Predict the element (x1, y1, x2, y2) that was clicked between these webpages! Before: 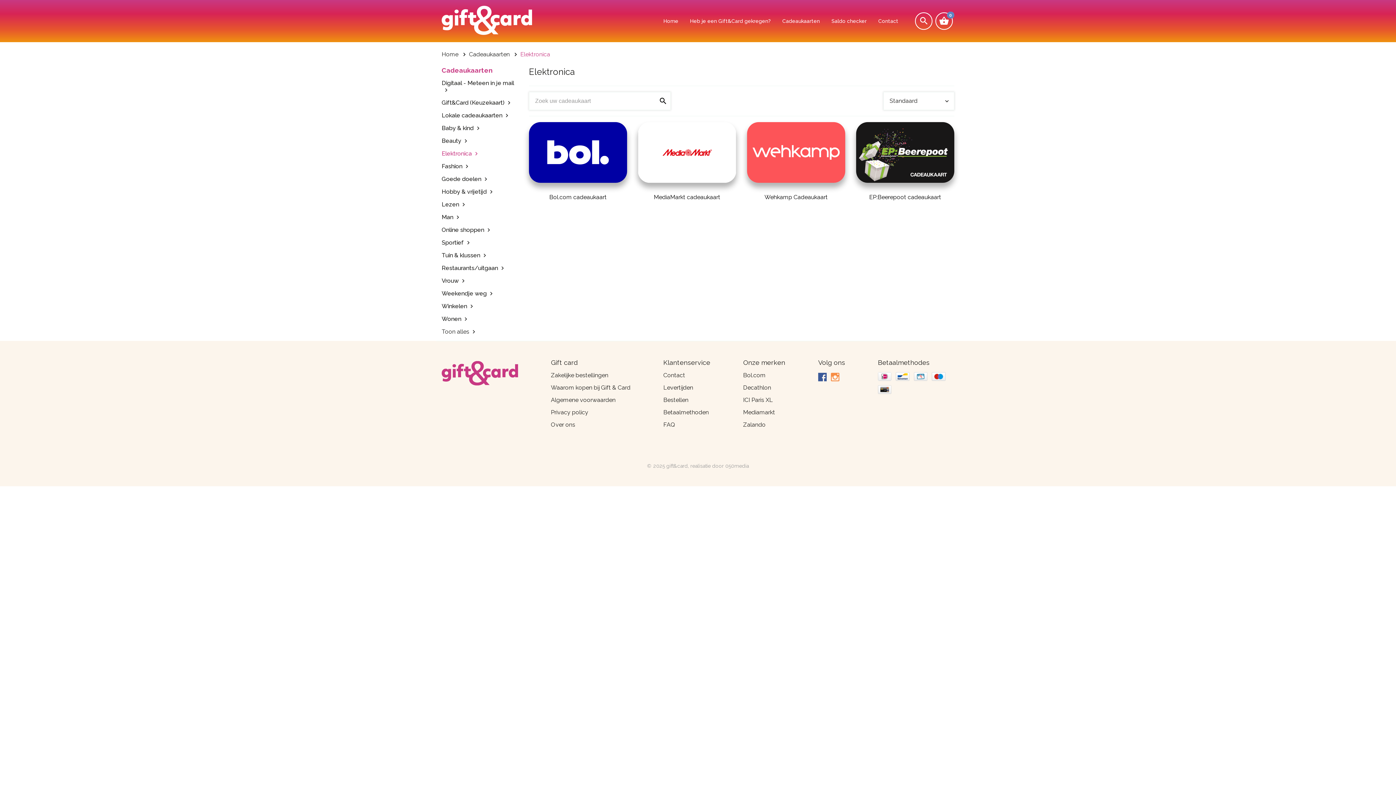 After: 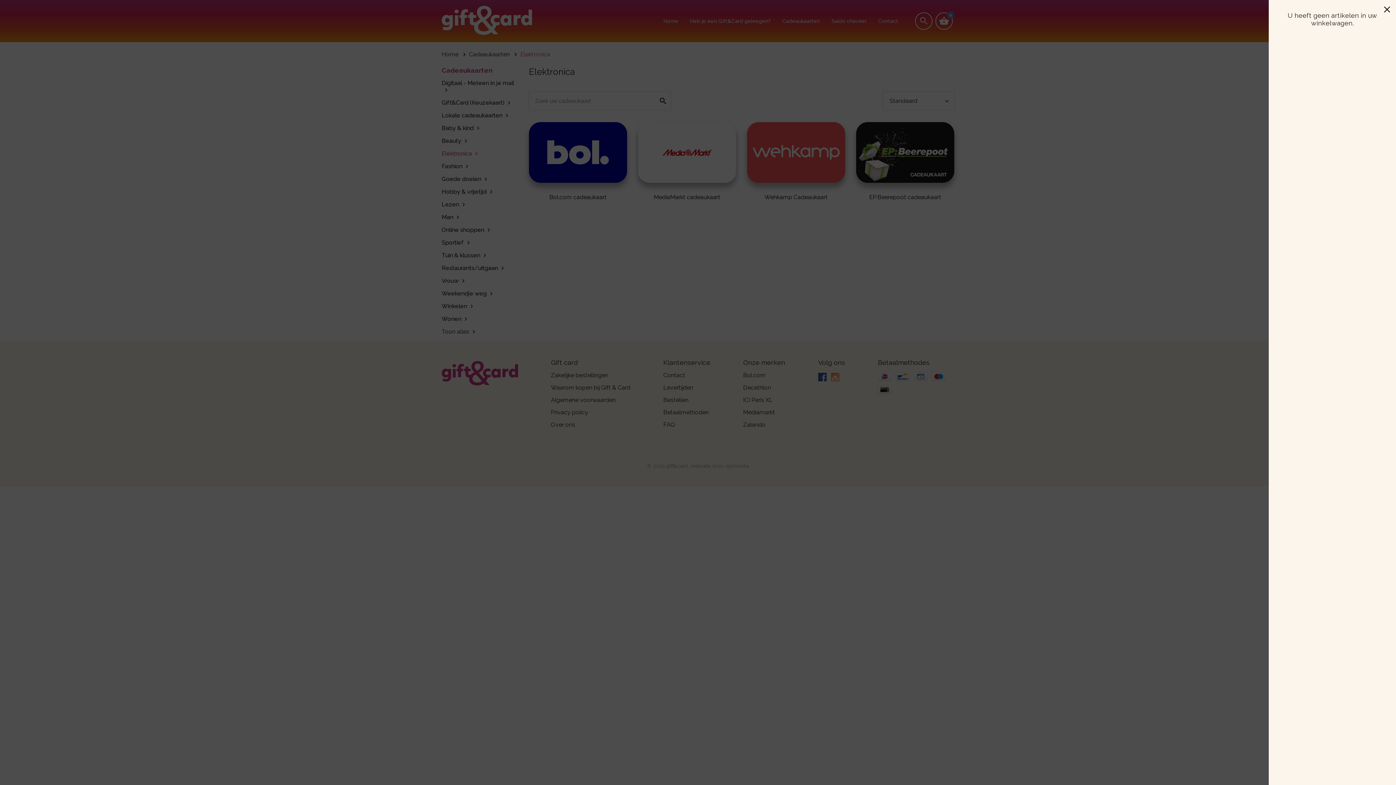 Action: label: 0 bbox: (935, 12, 953, 29)